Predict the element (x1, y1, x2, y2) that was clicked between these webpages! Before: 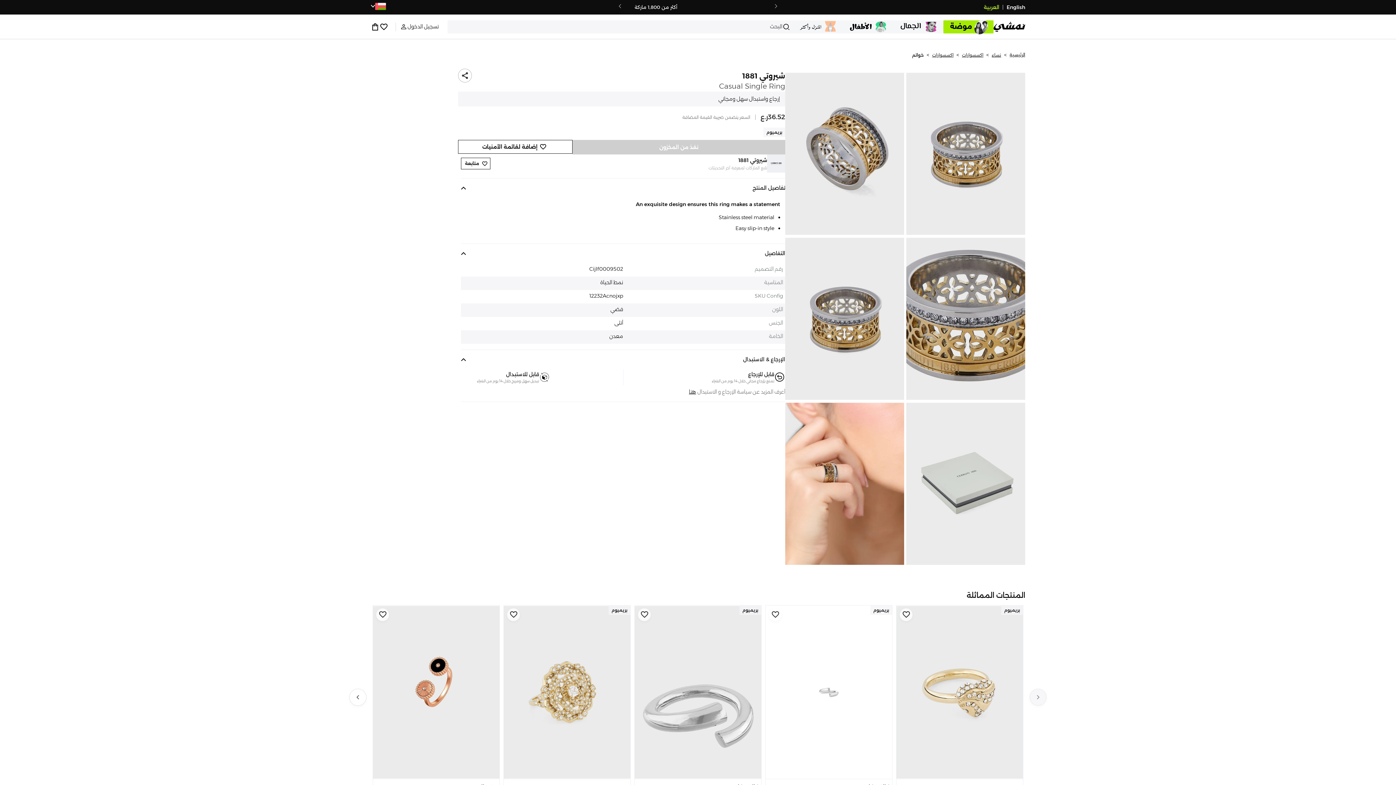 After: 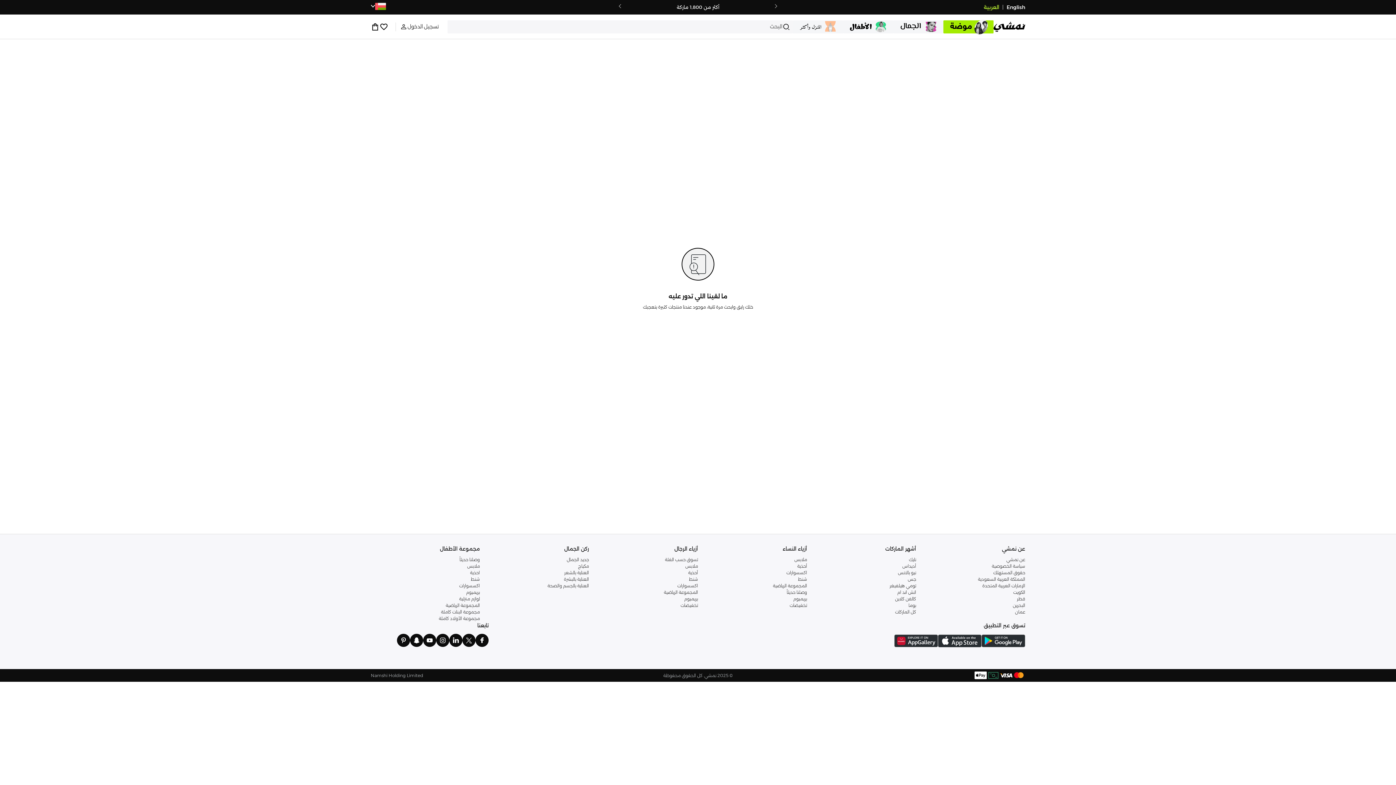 Action: bbox: (1009, 52, 1025, 57) label: الرئيسية